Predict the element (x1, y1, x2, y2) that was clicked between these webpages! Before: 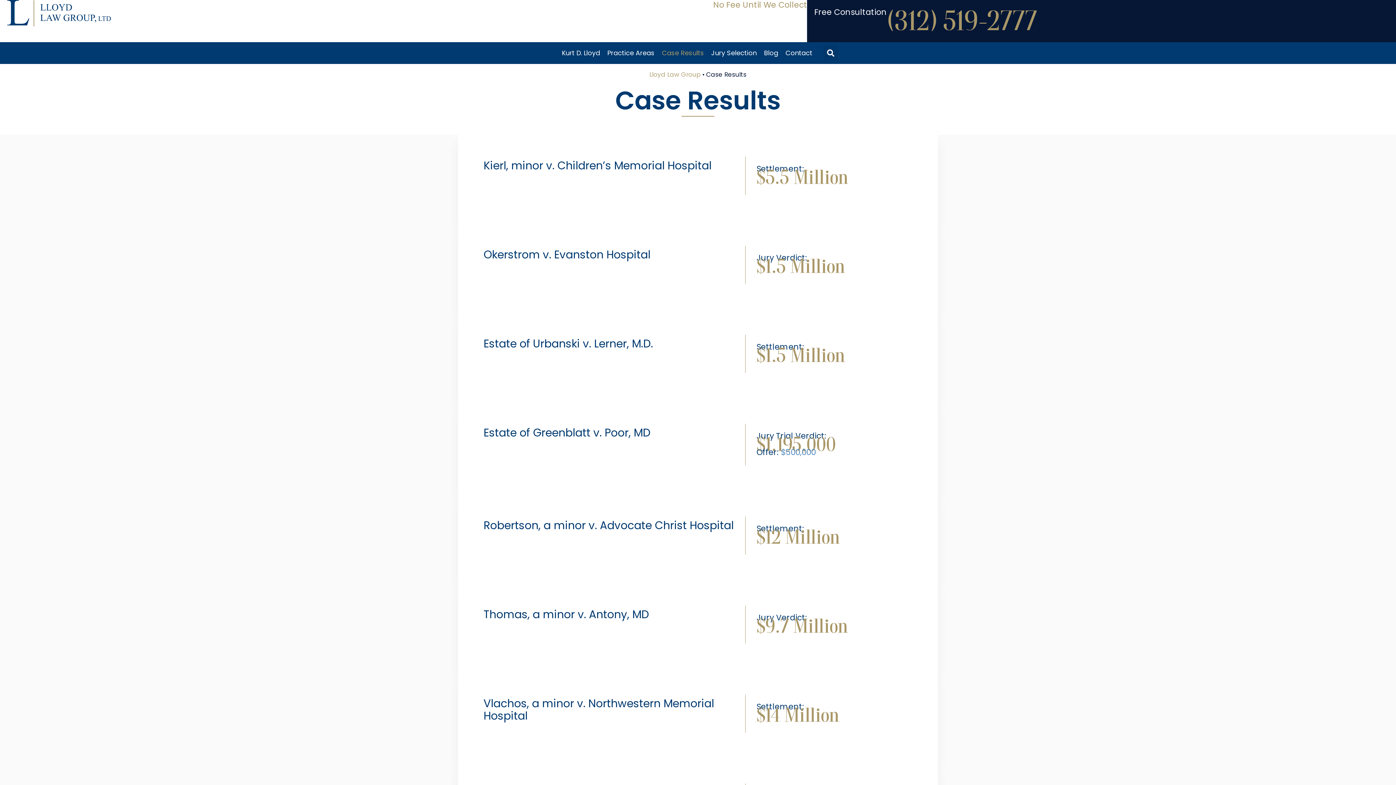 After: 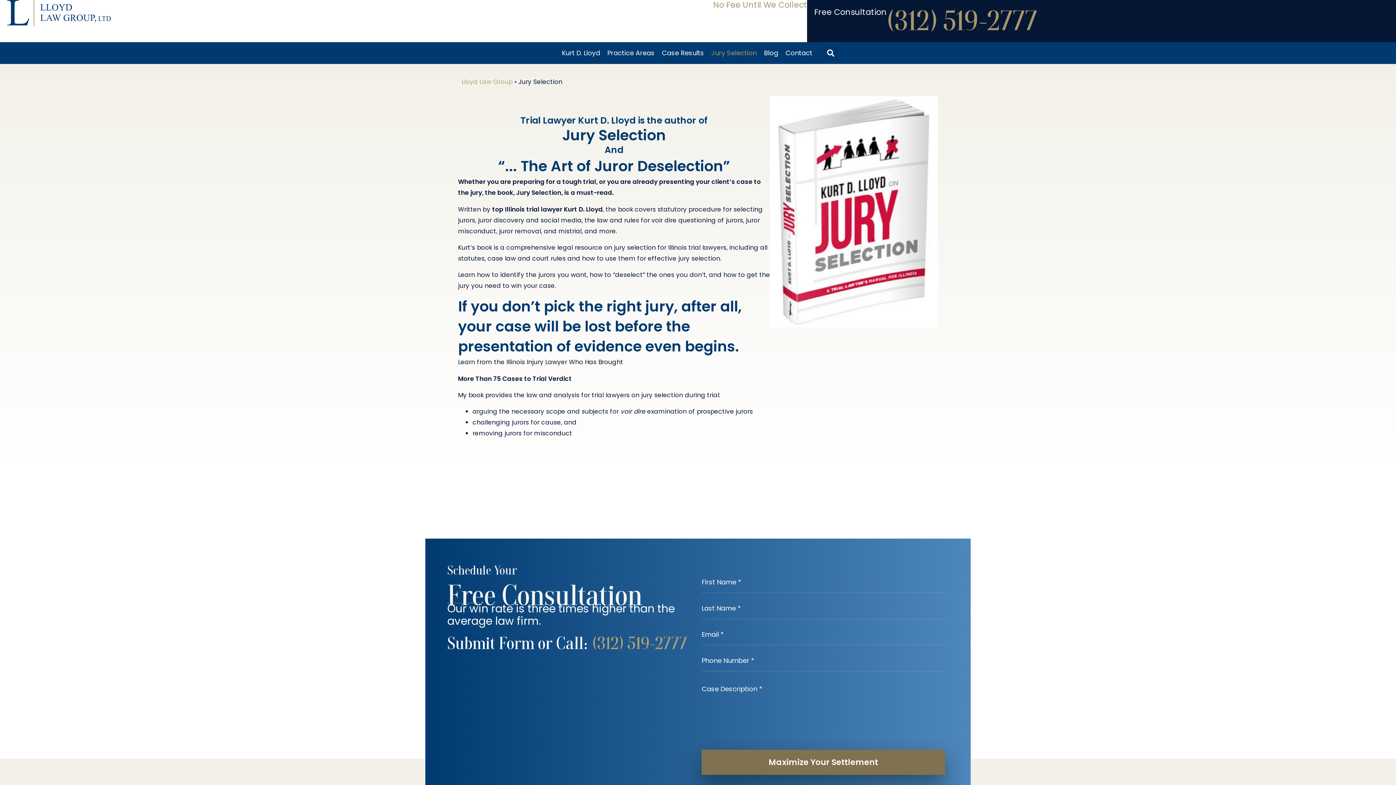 Action: label: Jury Selection bbox: (707, 46, 760, 60)